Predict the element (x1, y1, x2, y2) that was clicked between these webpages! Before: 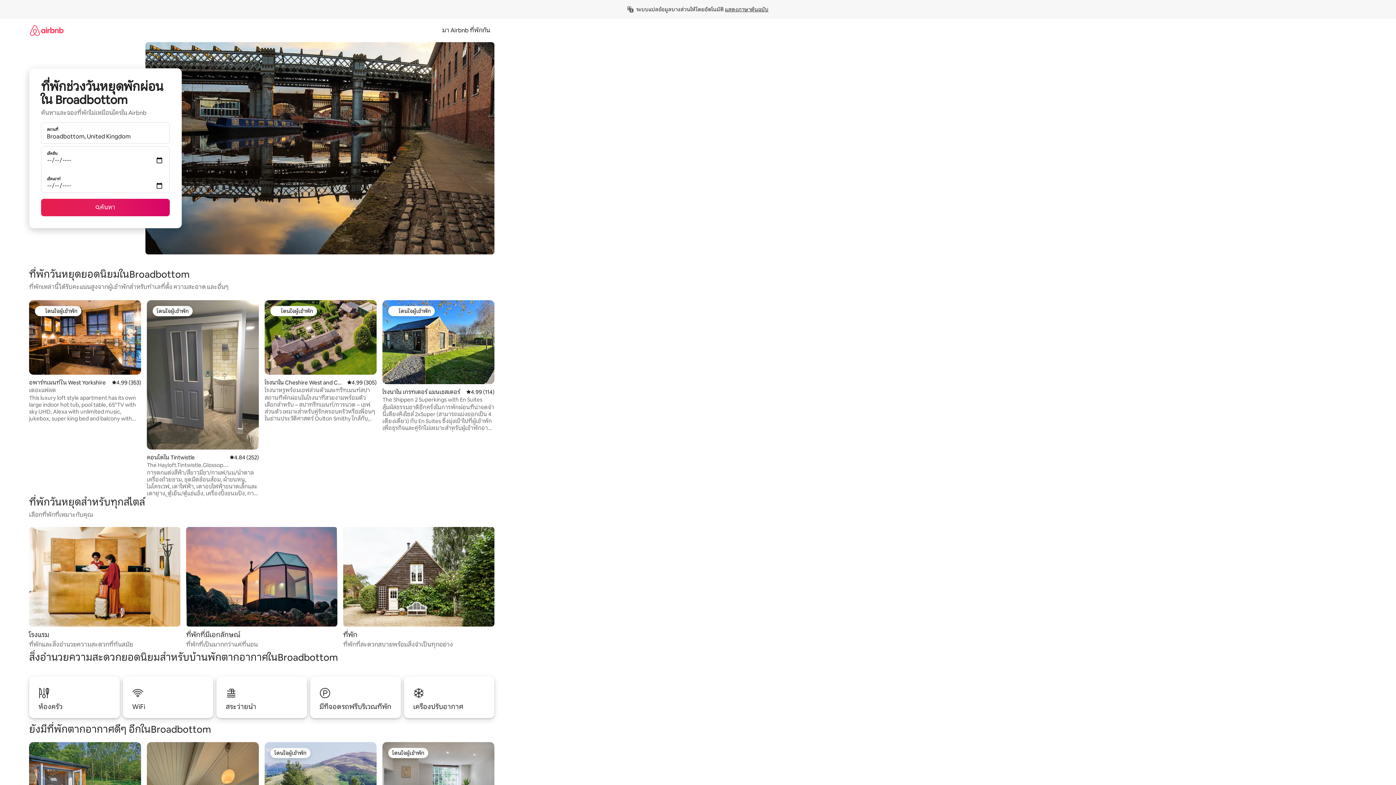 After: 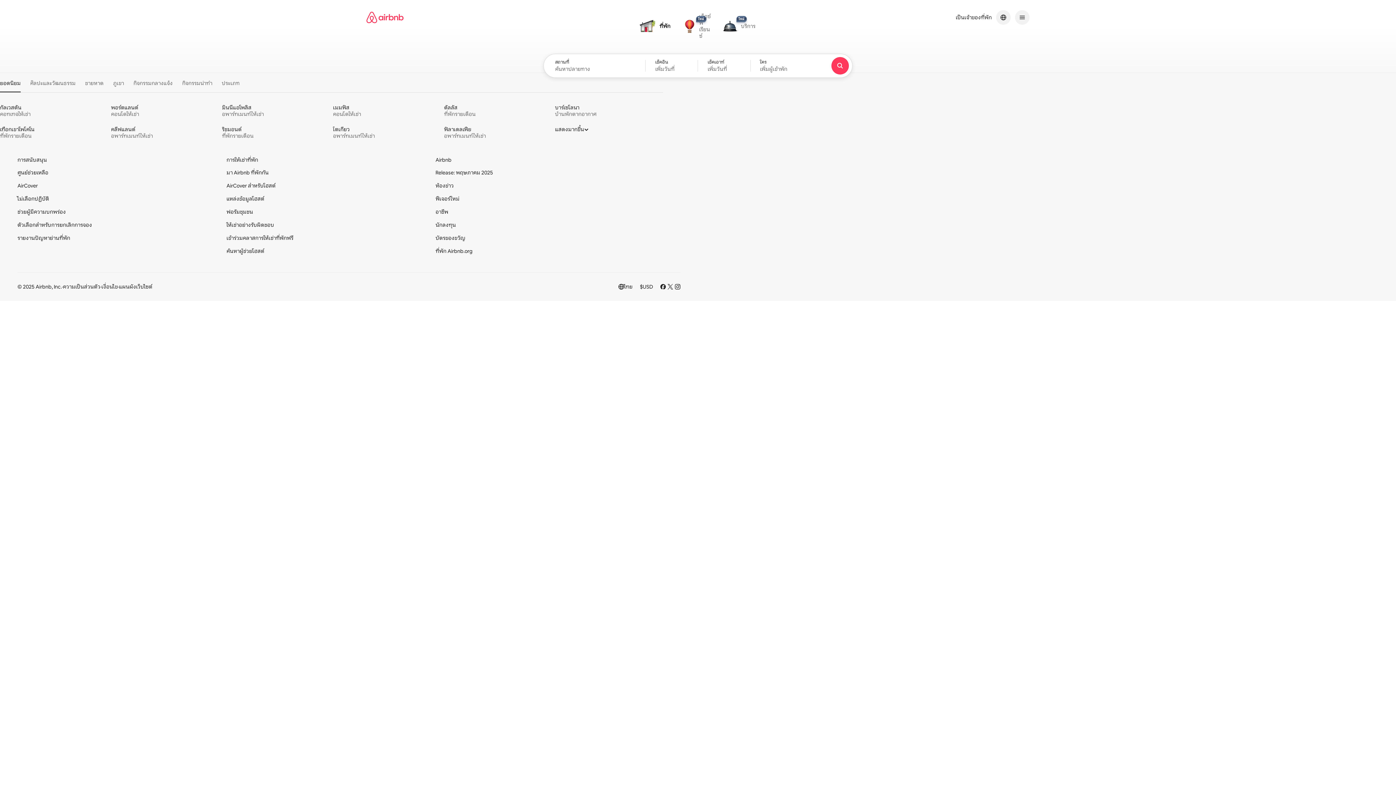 Action: bbox: (29, 18, 63, 41)